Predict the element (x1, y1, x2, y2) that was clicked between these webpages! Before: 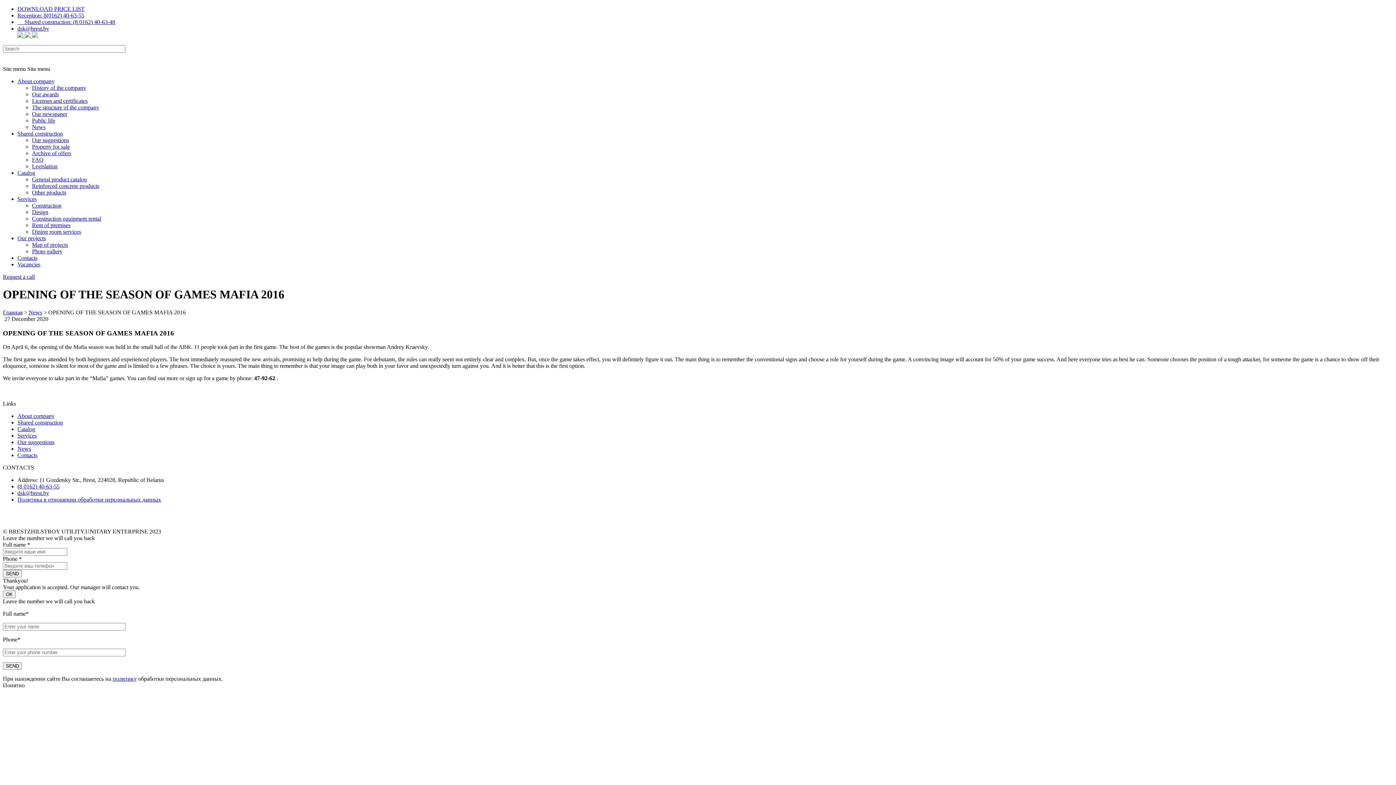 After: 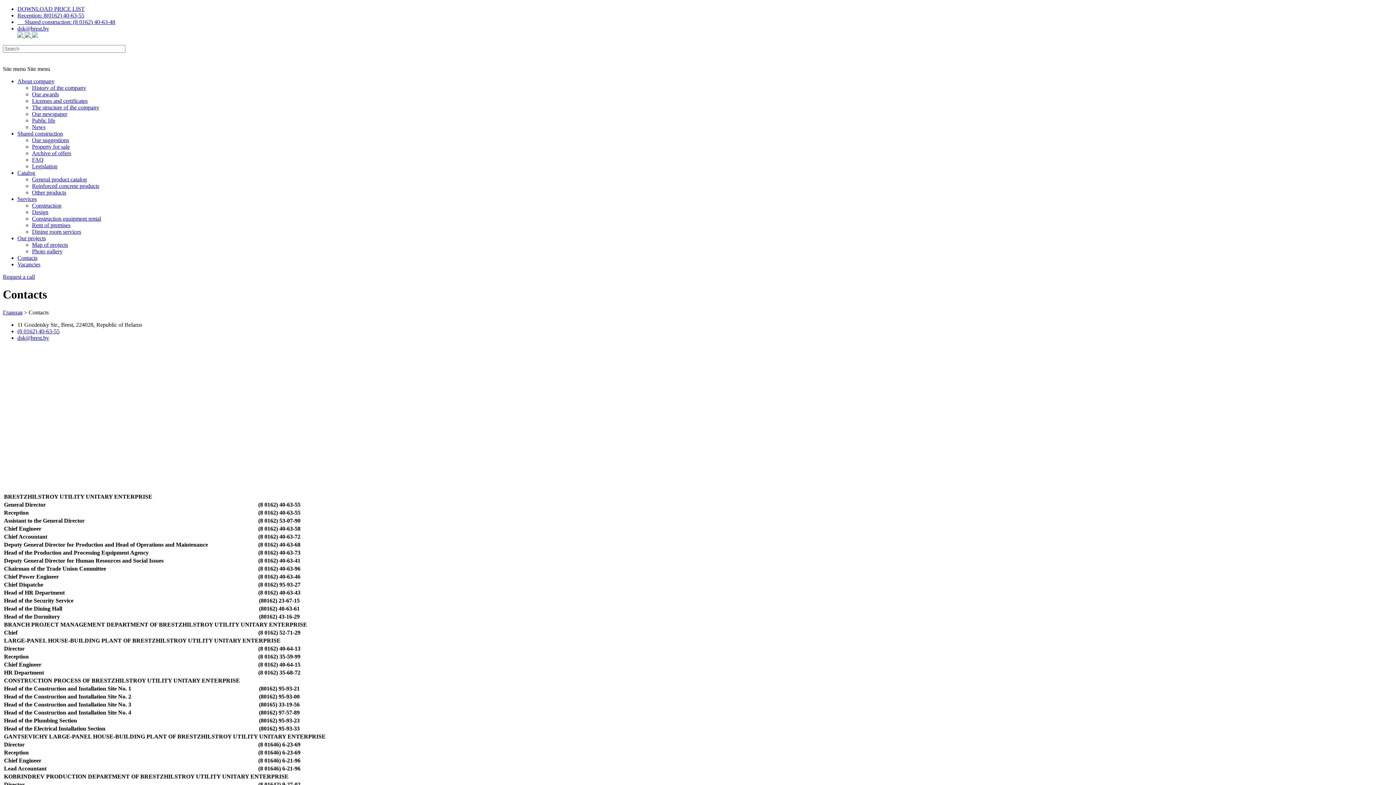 Action: bbox: (17, 254, 37, 261) label: Contacts